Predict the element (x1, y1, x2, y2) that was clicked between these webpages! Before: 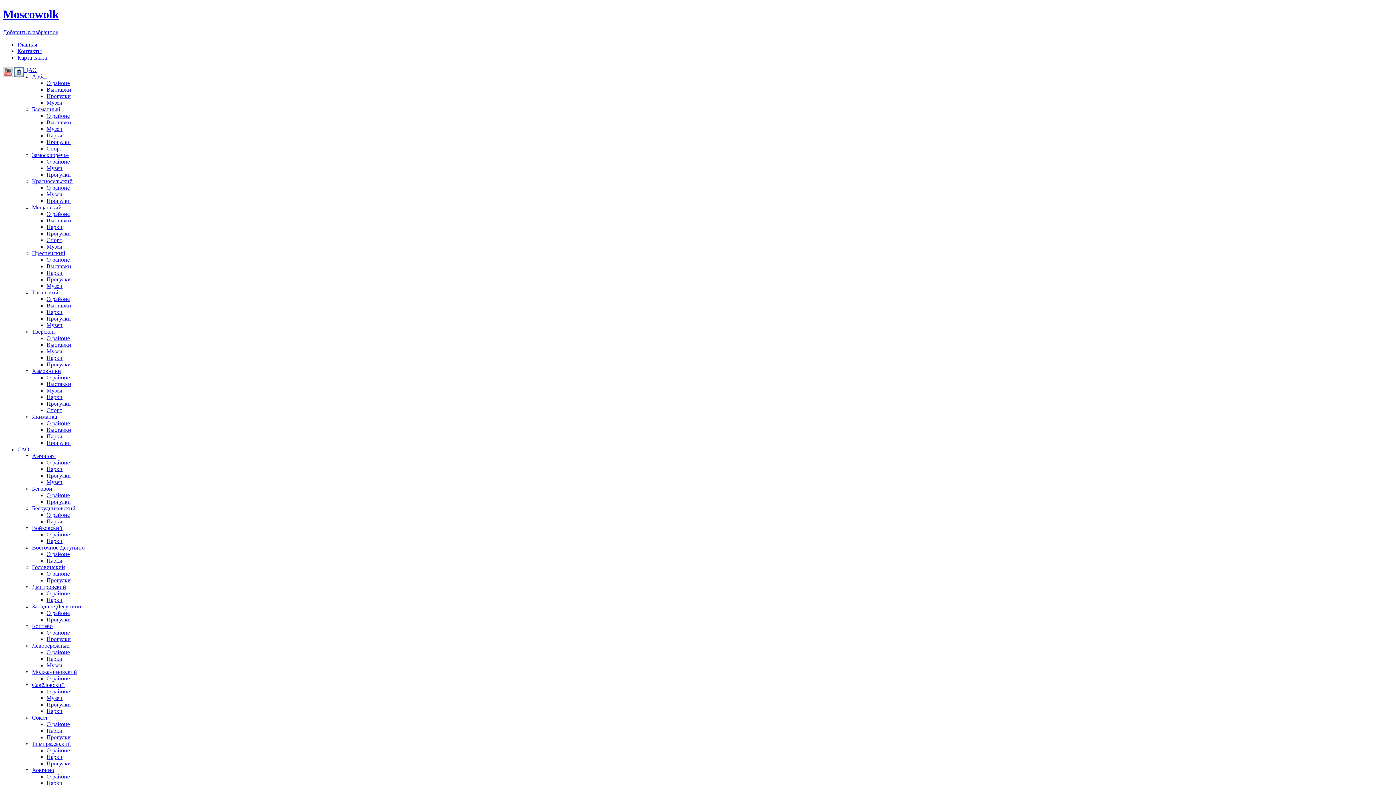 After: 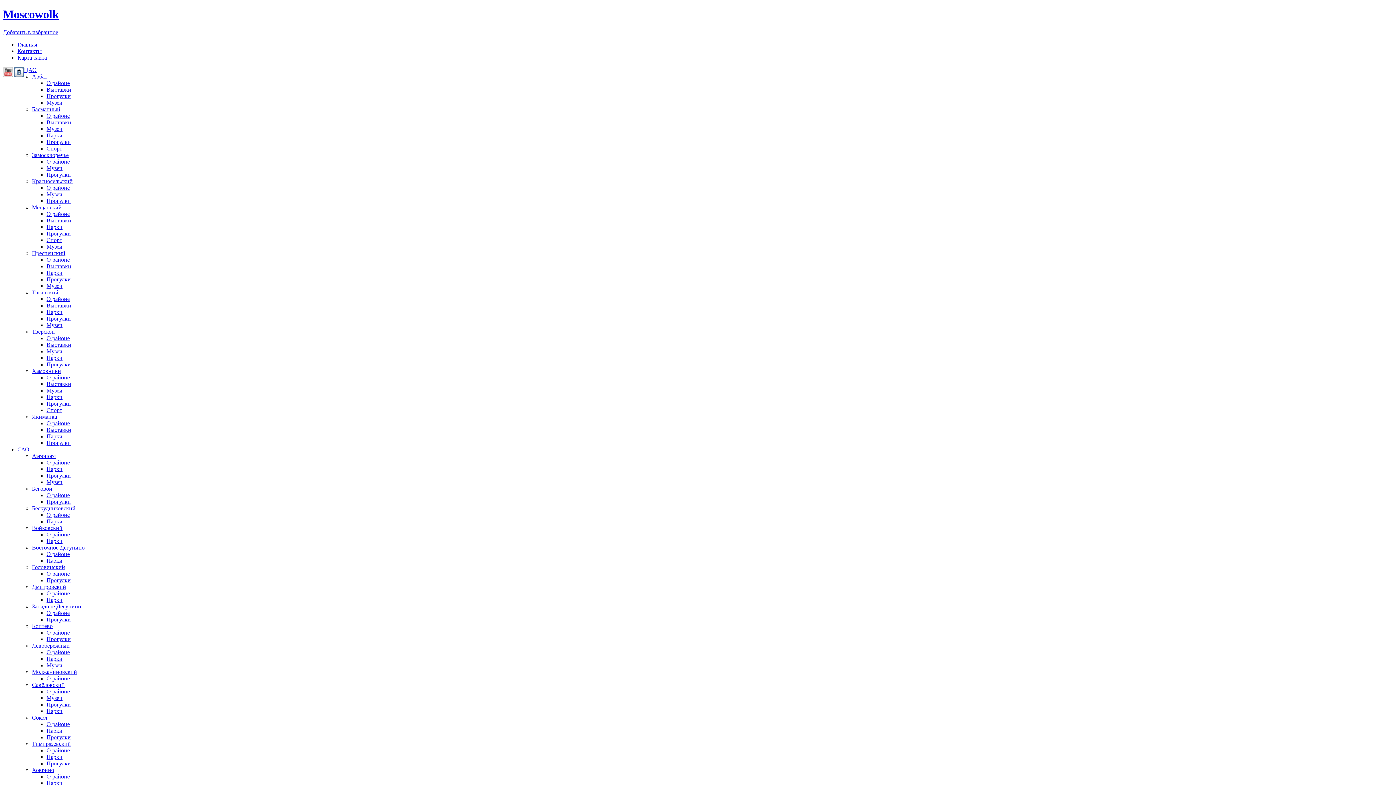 Action: label: Парки bbox: (46, 394, 62, 400)